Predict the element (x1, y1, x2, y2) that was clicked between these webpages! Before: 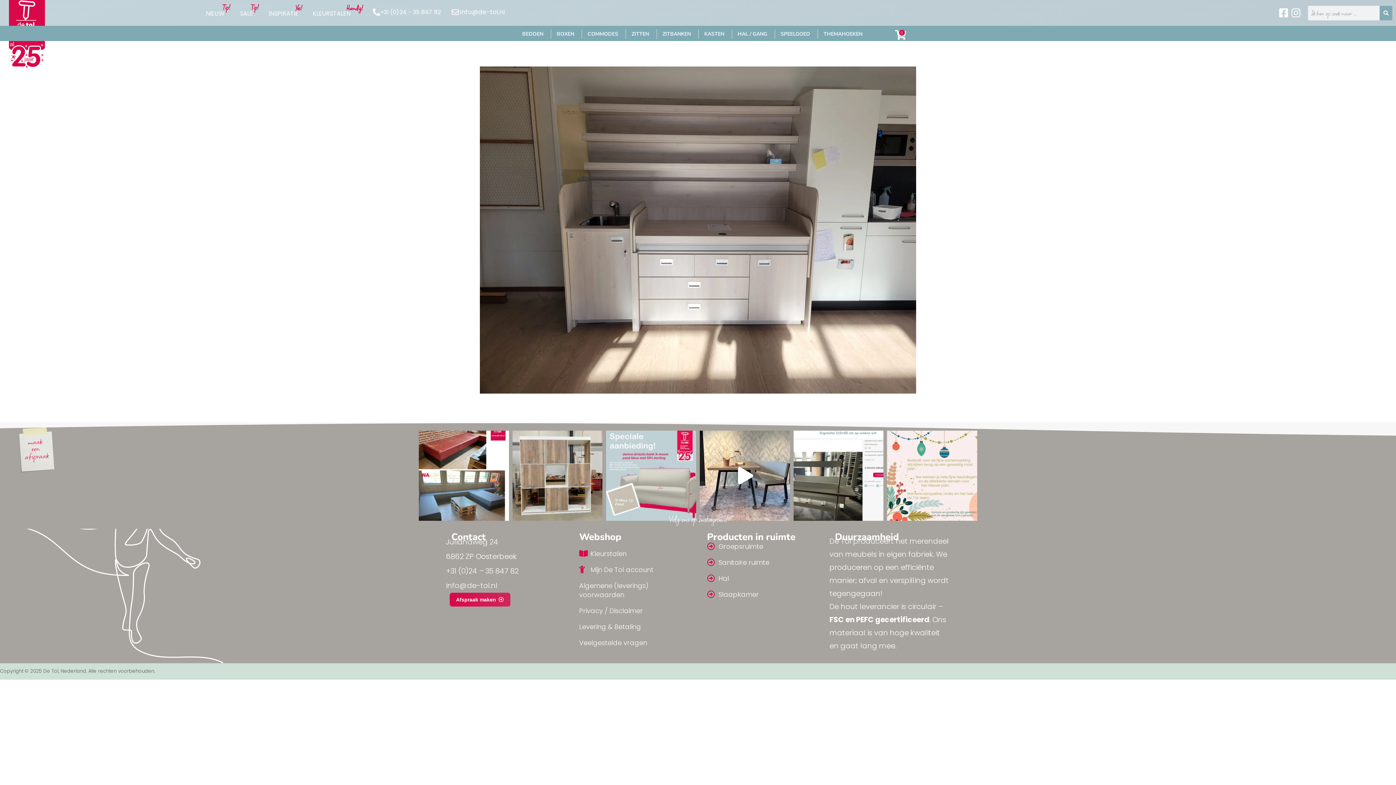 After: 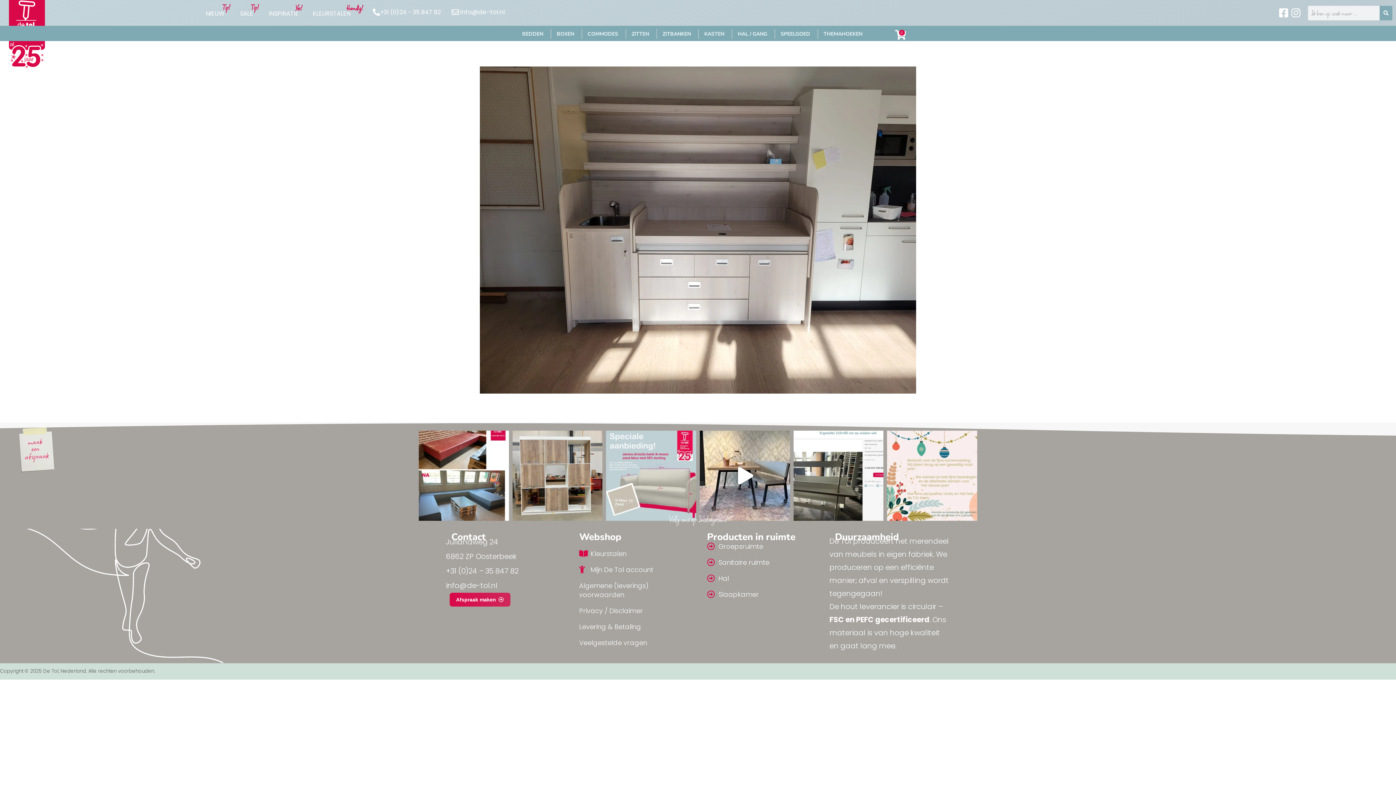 Action: bbox: (1278, 8, 1289, 18)